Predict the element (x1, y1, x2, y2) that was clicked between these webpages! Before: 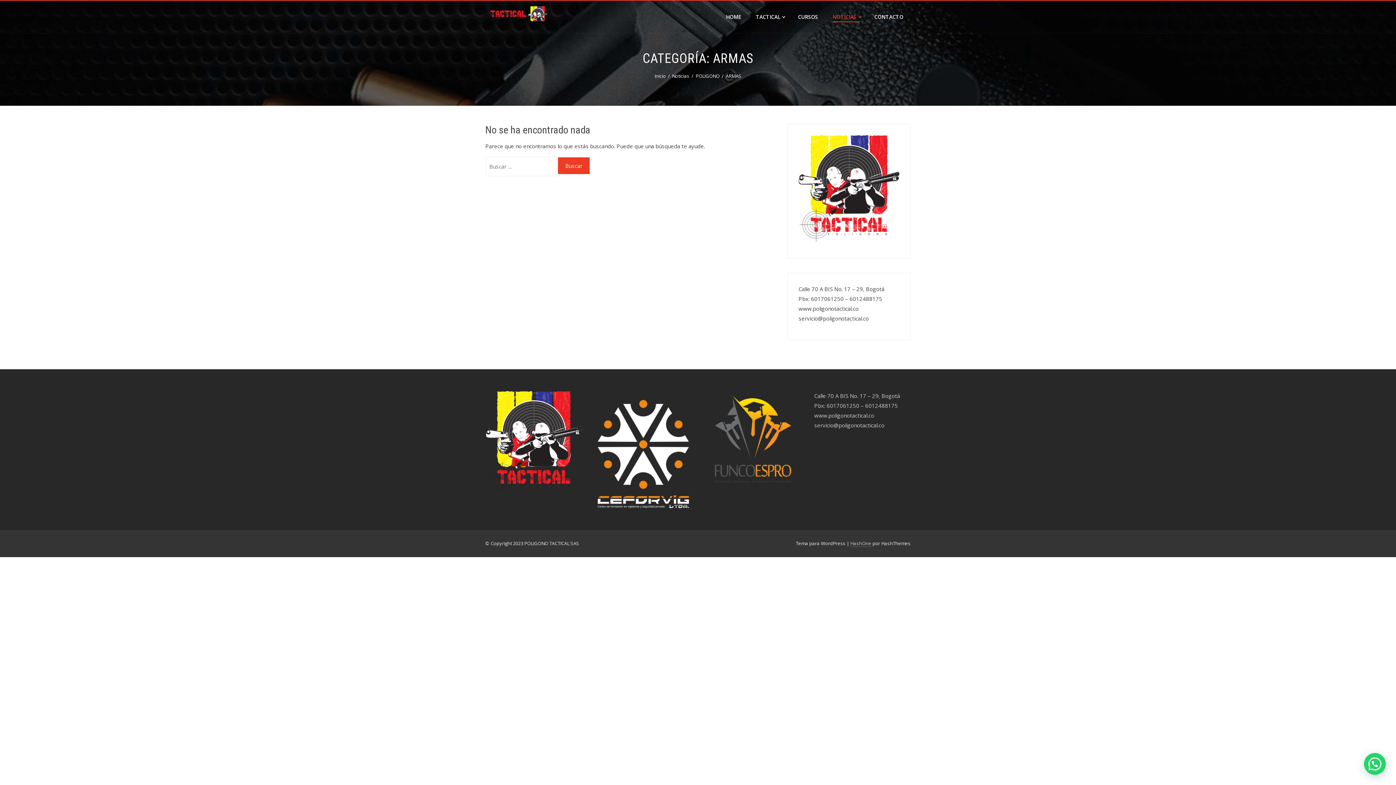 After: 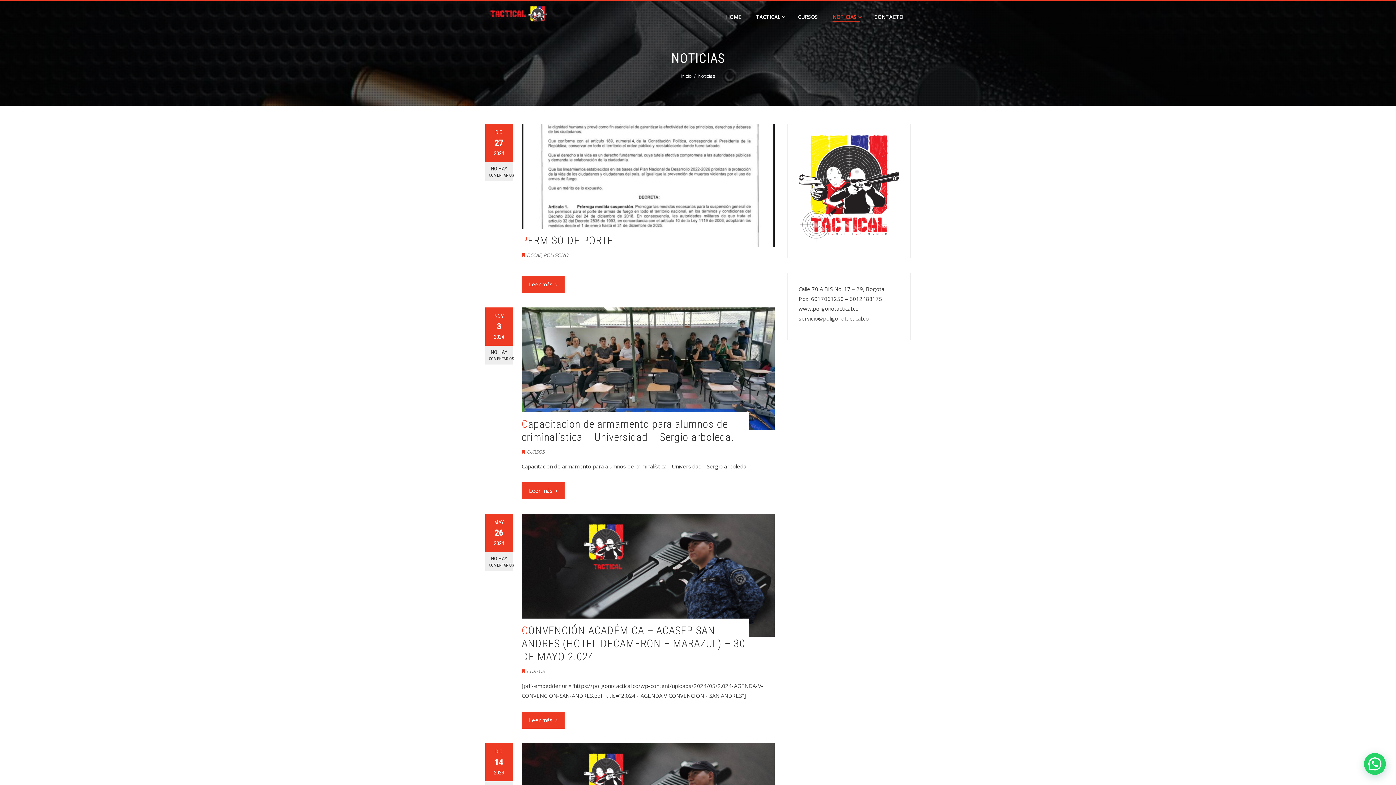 Action: label: NOTICIAS bbox: (825, 0, 867, 33)